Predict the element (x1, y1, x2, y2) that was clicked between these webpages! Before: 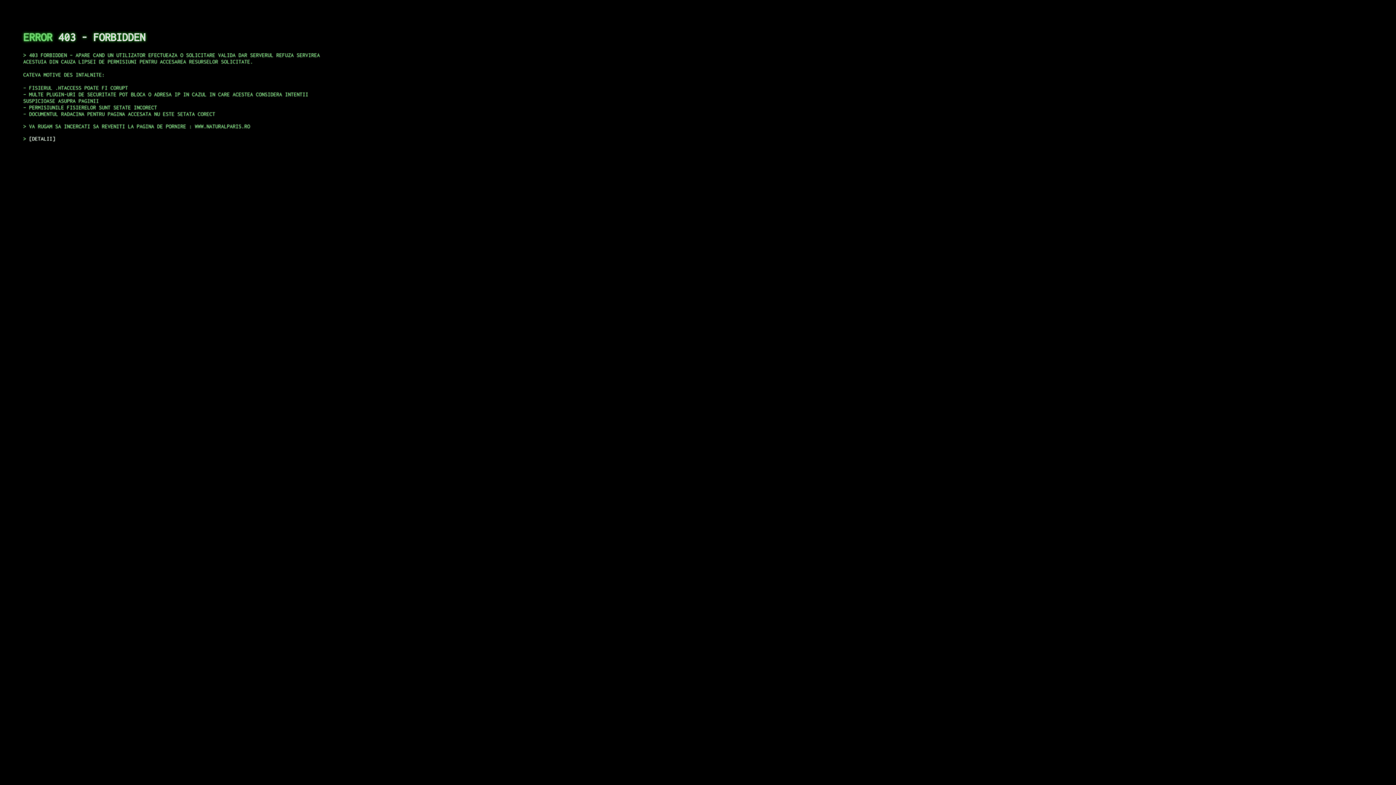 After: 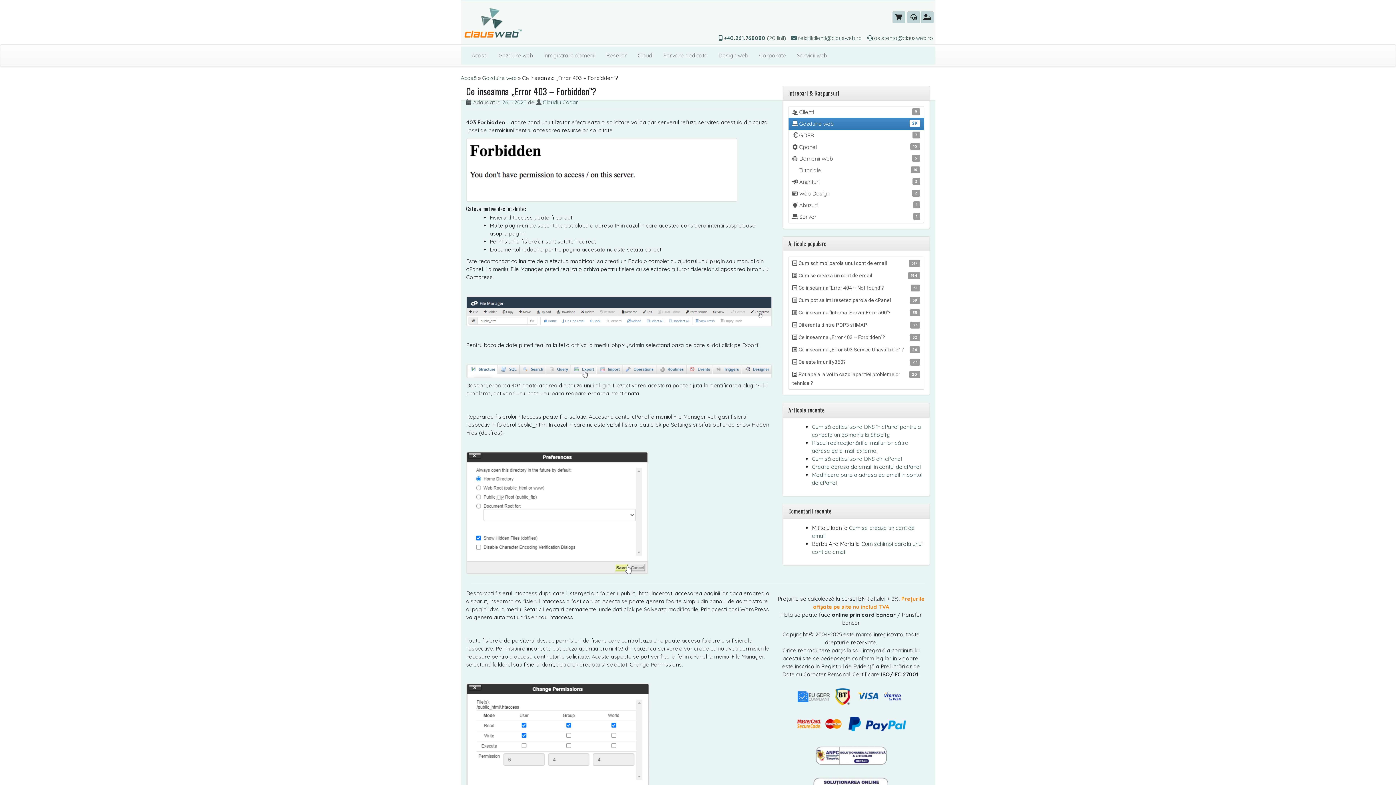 Action: bbox: (29, 135, 55, 141) label: DETALII